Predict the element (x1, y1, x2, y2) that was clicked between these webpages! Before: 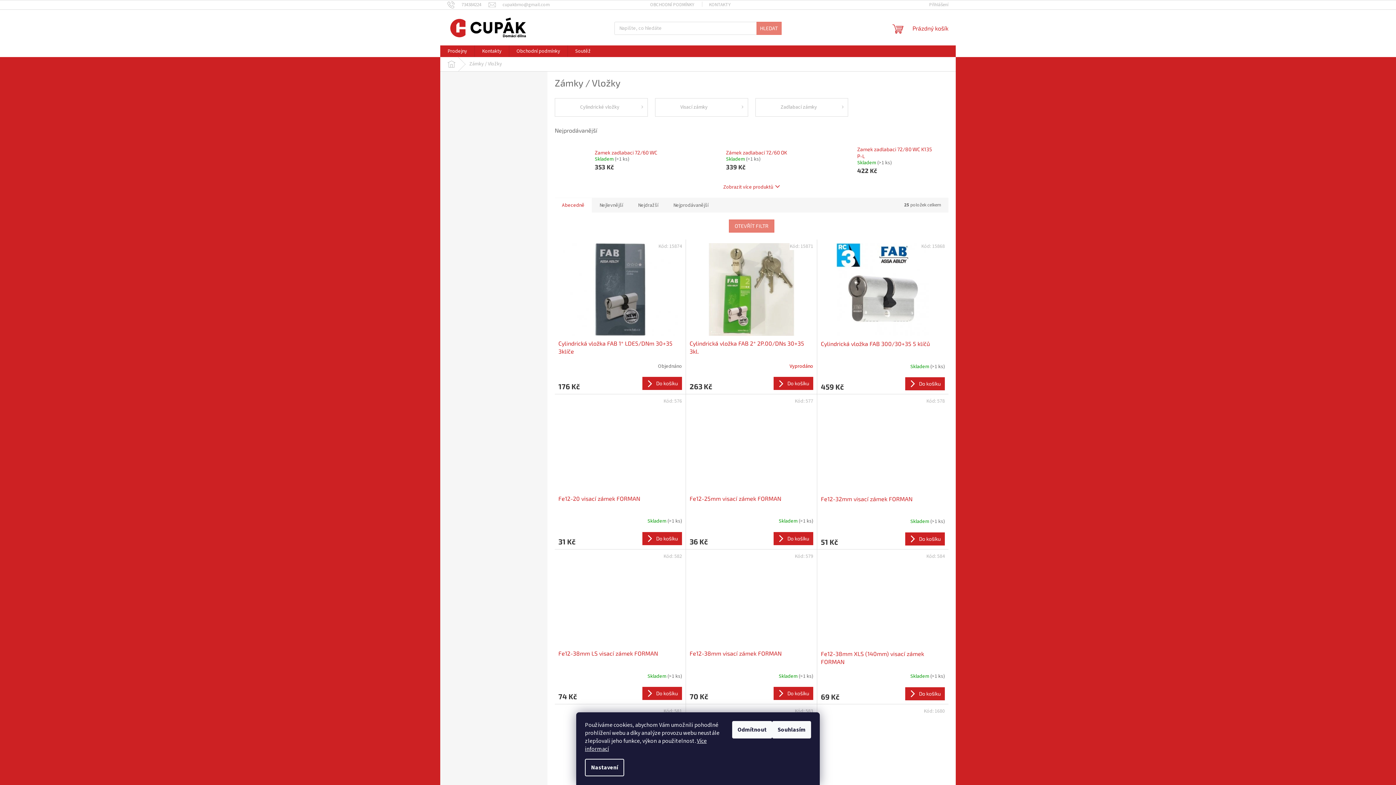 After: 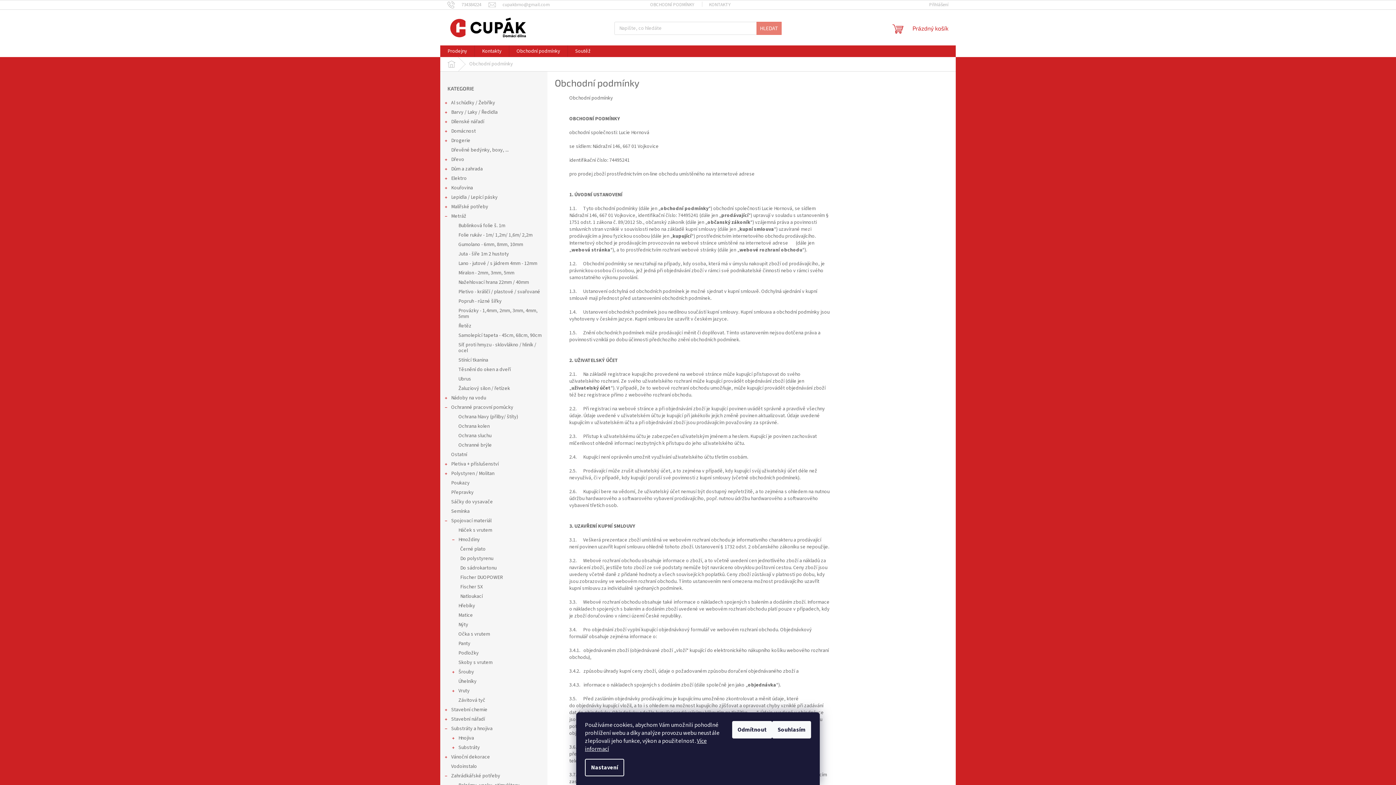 Action: bbox: (509, 45, 567, 57) label: Obchodní podmínky